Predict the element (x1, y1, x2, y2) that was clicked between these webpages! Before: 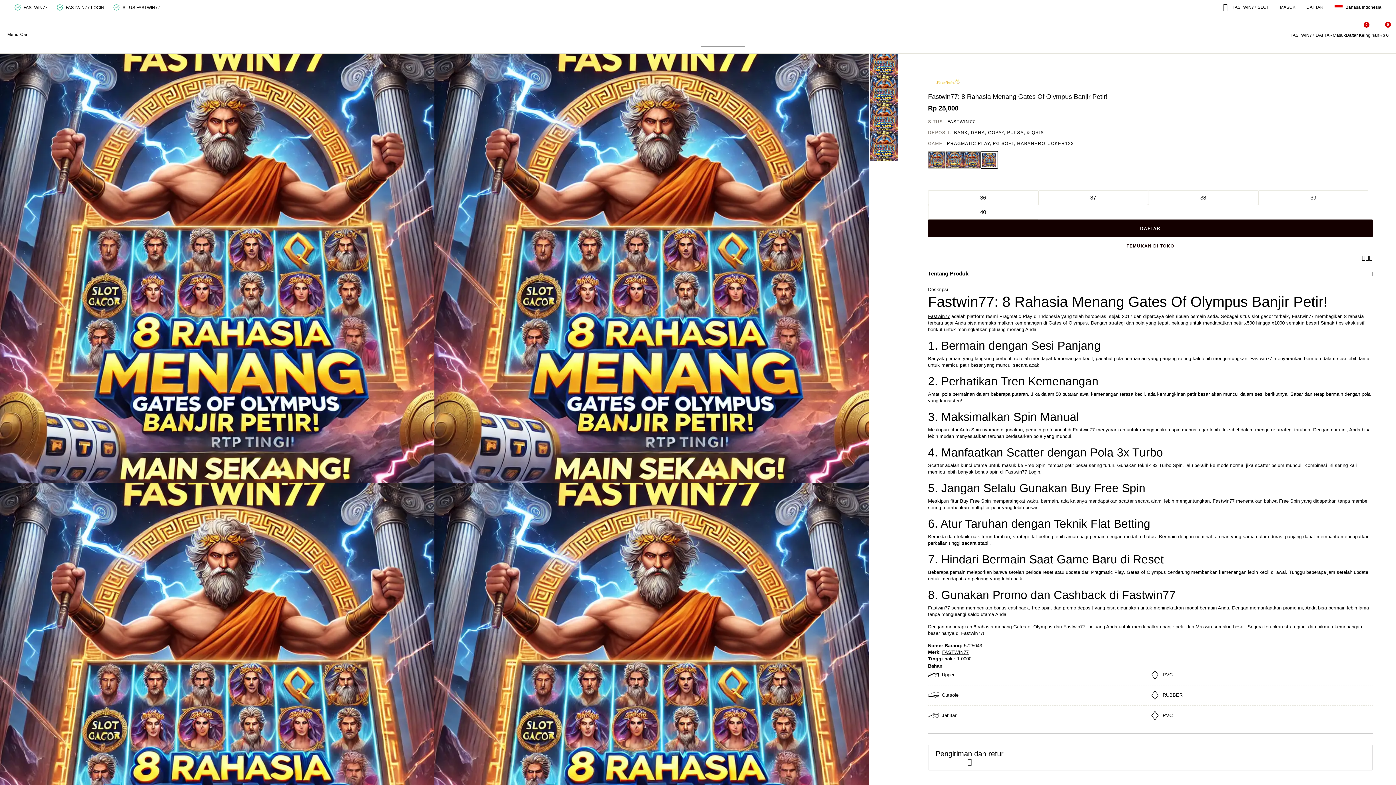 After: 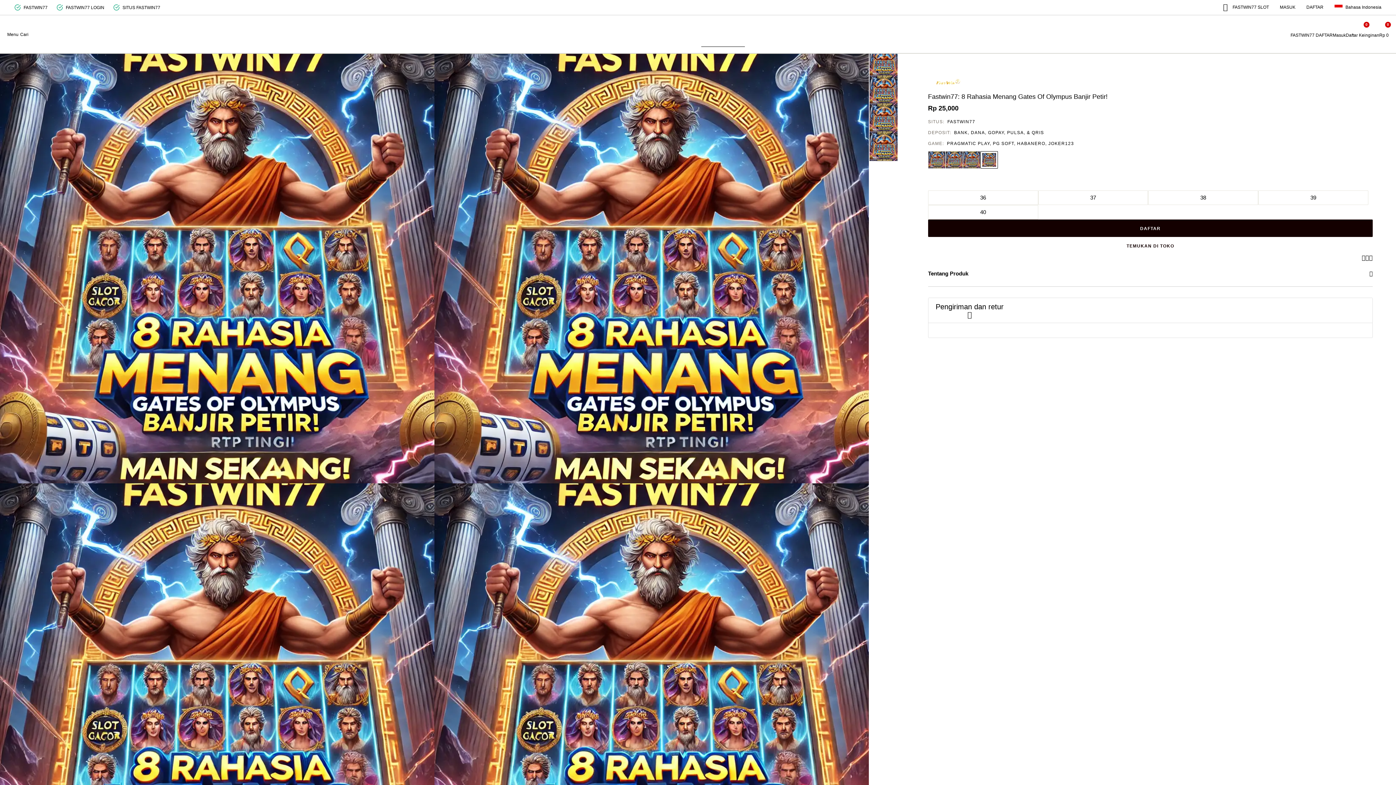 Action: label: Pengiriman dan retur bbox: (935, 749, 1003, 765)